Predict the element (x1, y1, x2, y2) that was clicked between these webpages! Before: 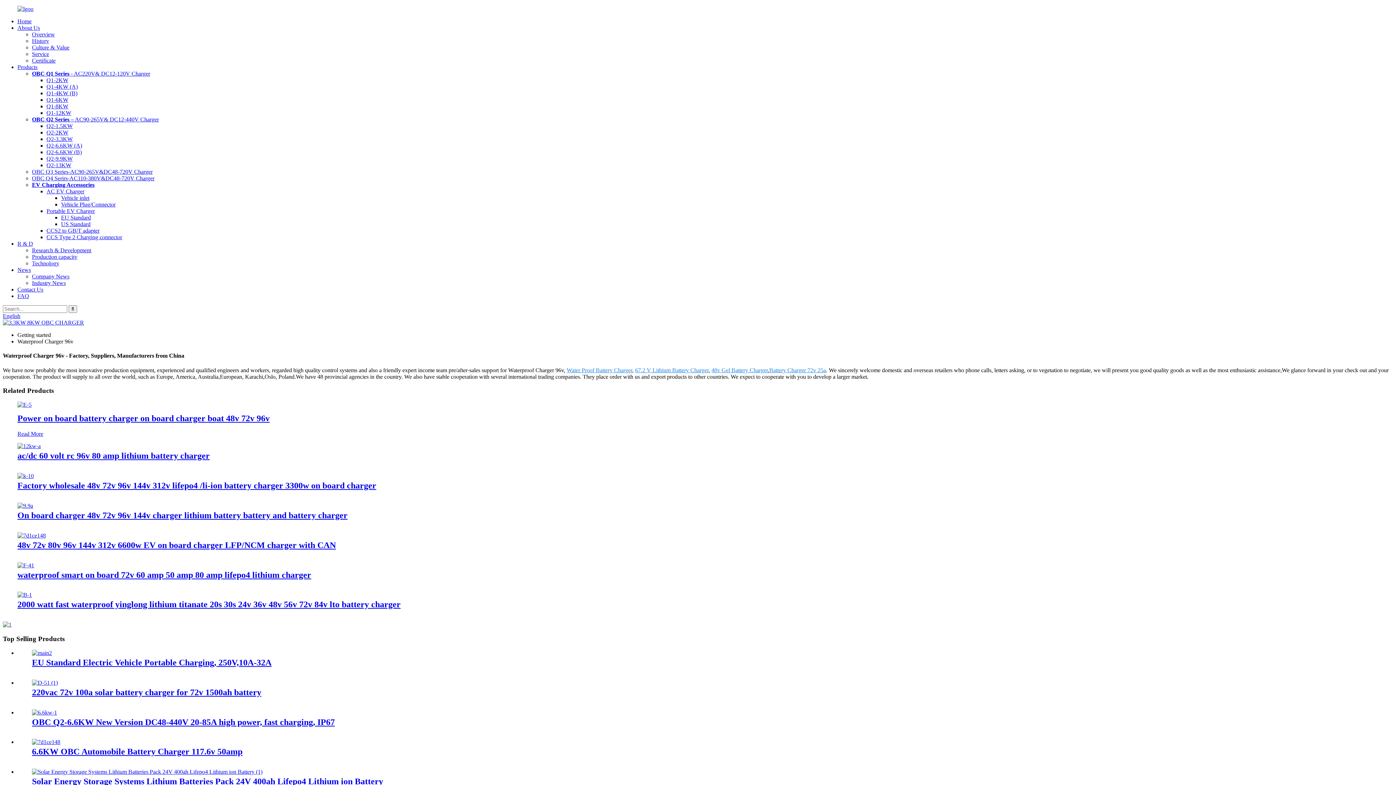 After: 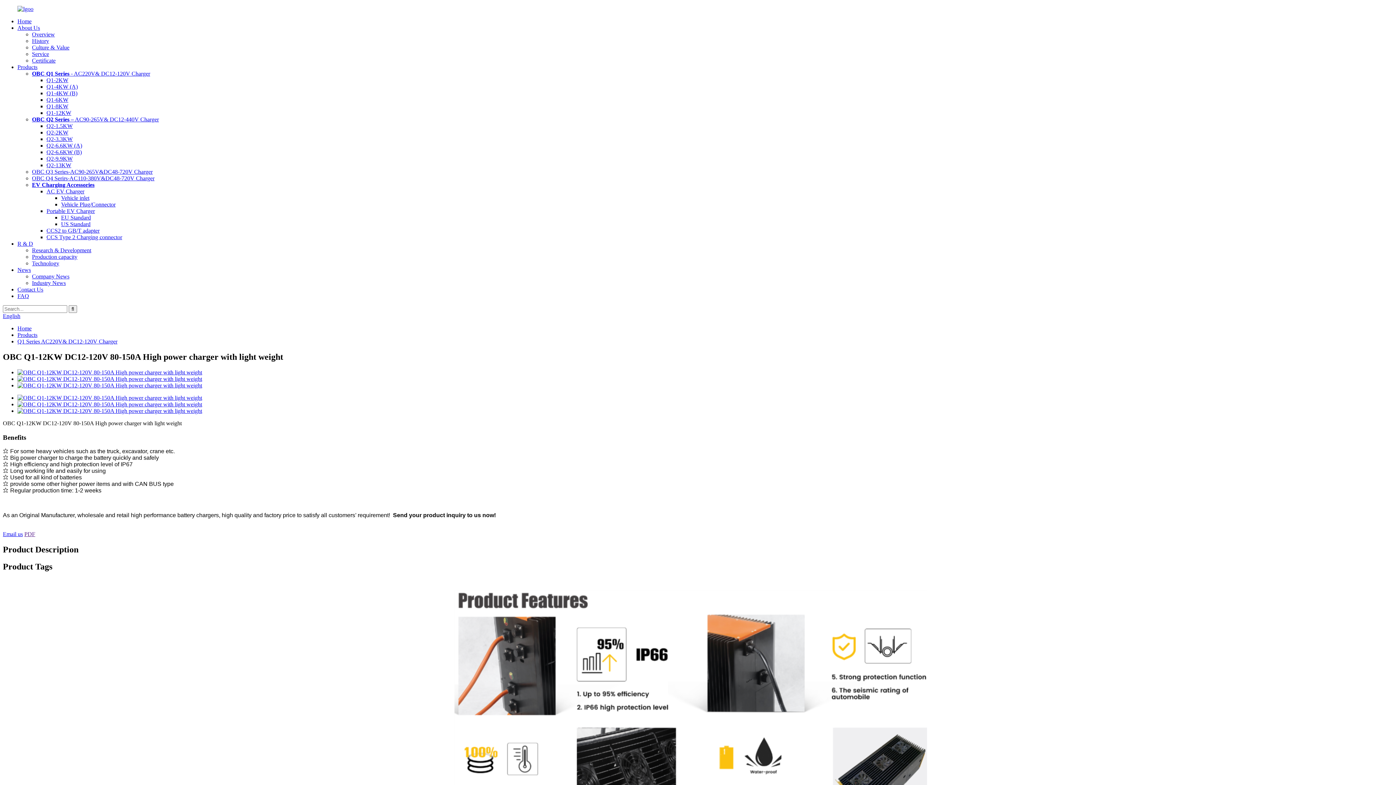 Action: label: Q1-12KW bbox: (46, 109, 71, 116)